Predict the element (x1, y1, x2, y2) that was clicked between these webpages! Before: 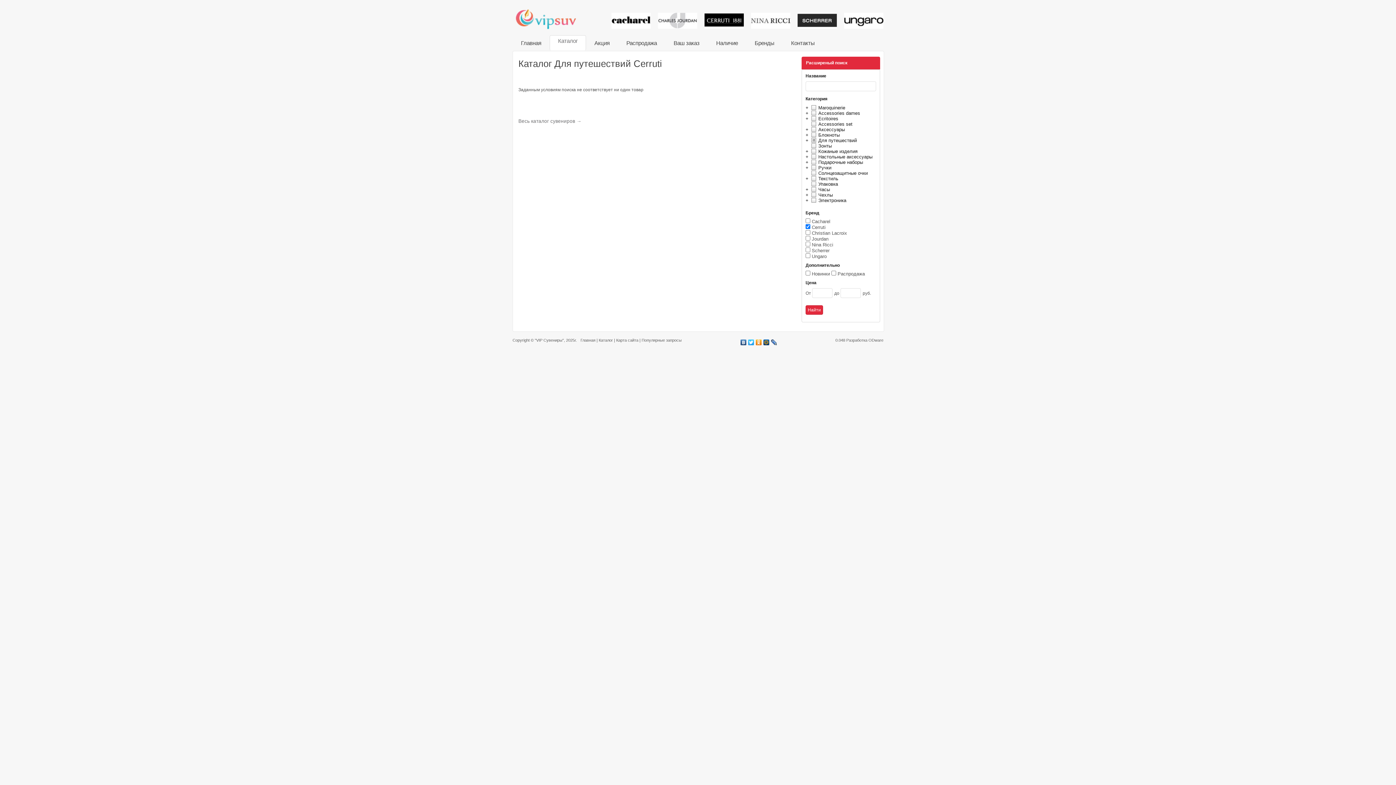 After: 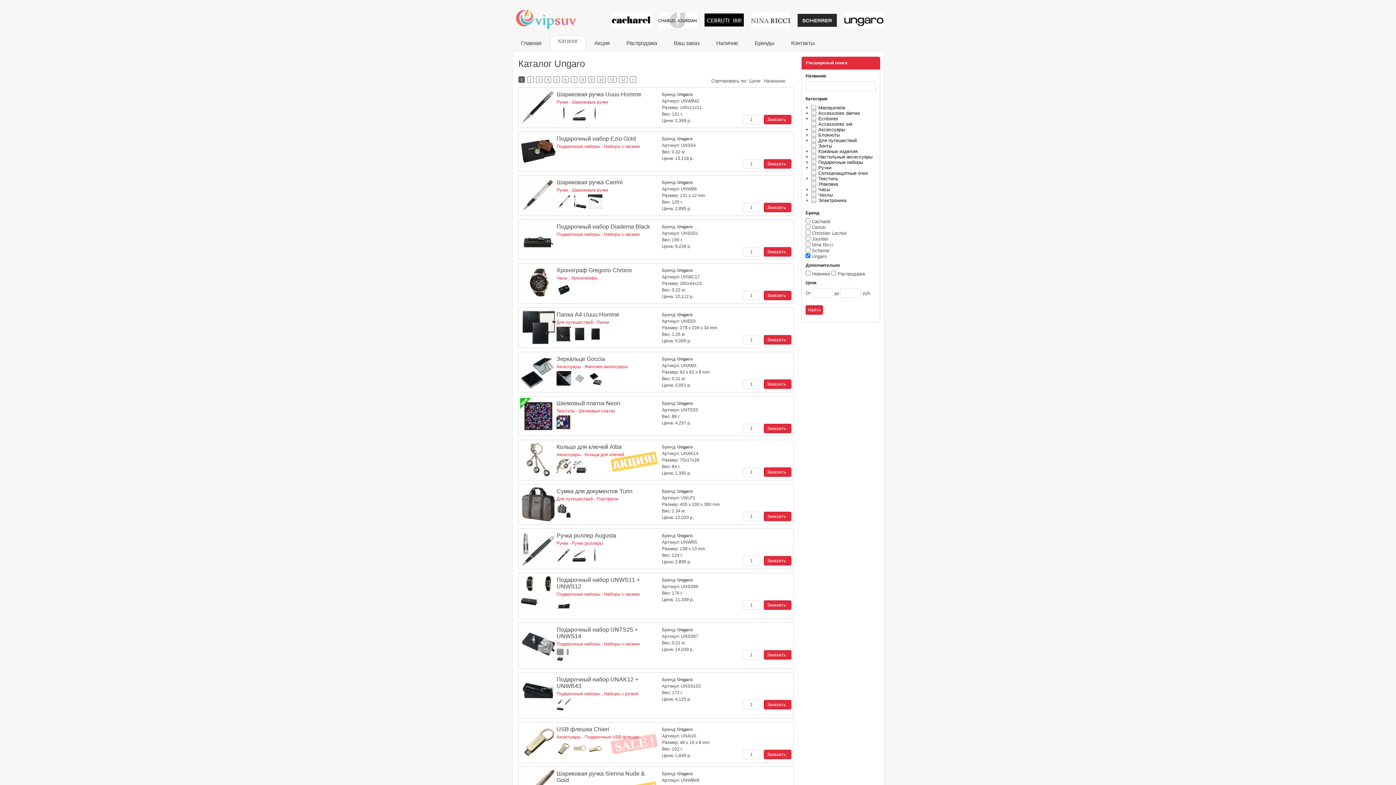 Action: bbox: (844, 24, 883, 29)